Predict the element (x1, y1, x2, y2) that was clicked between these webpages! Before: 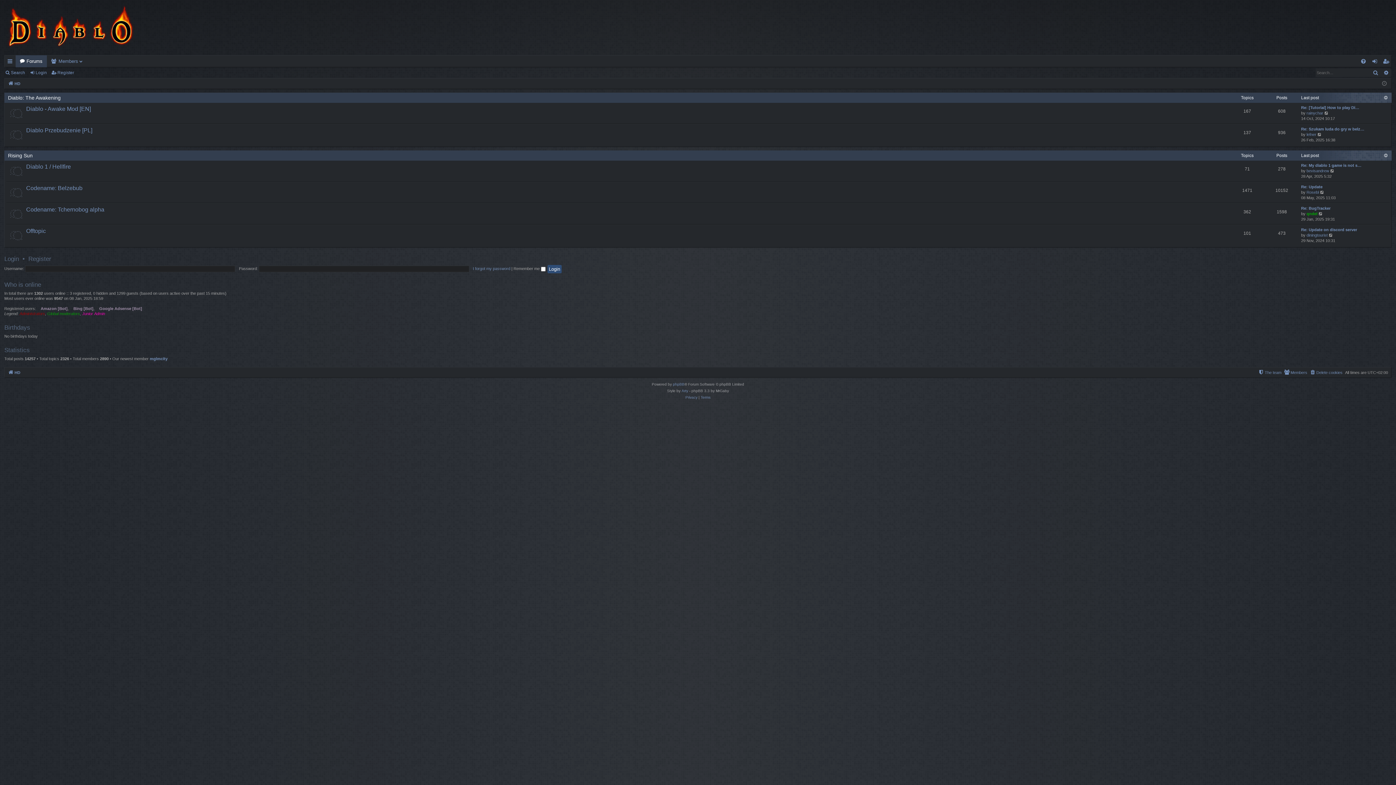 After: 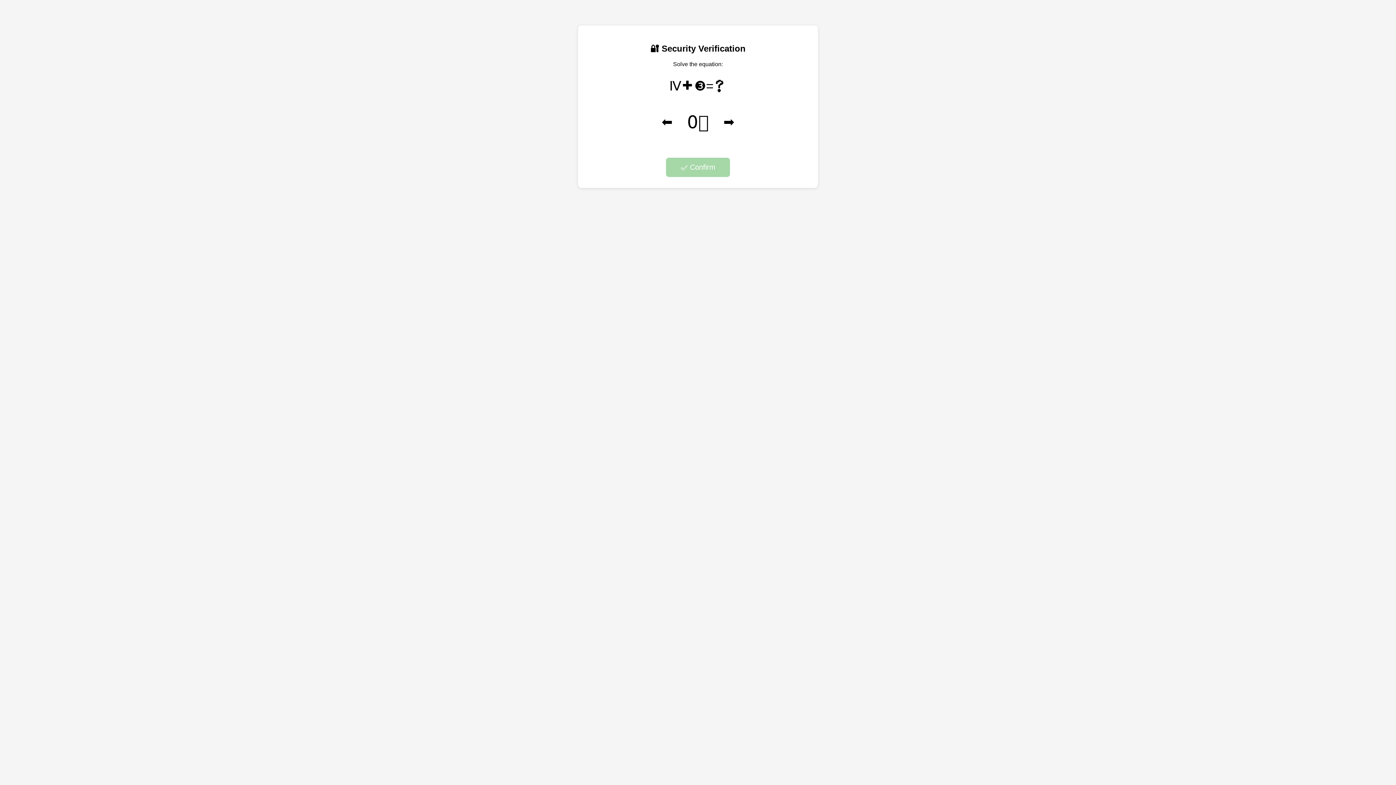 Action: label: Register bbox: (28, 254, 51, 263)